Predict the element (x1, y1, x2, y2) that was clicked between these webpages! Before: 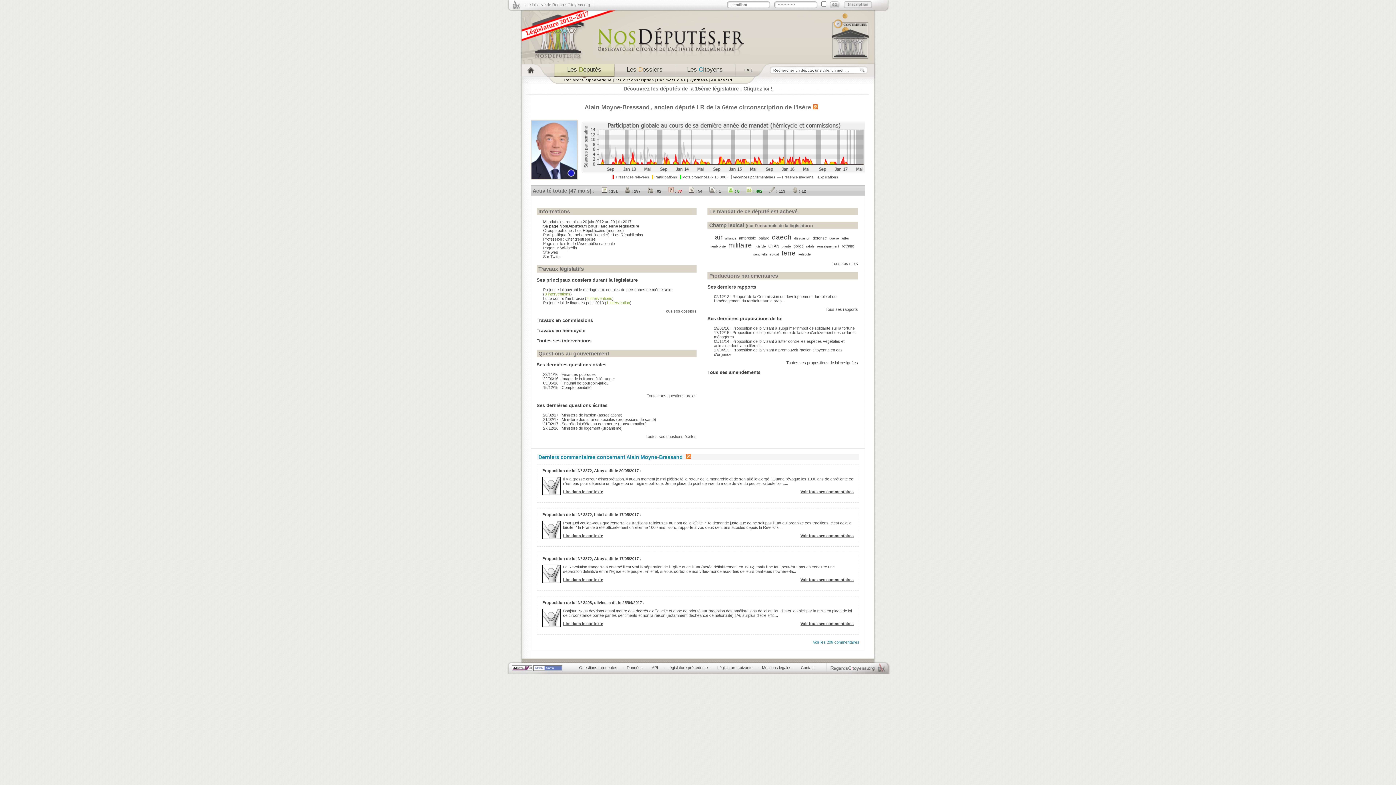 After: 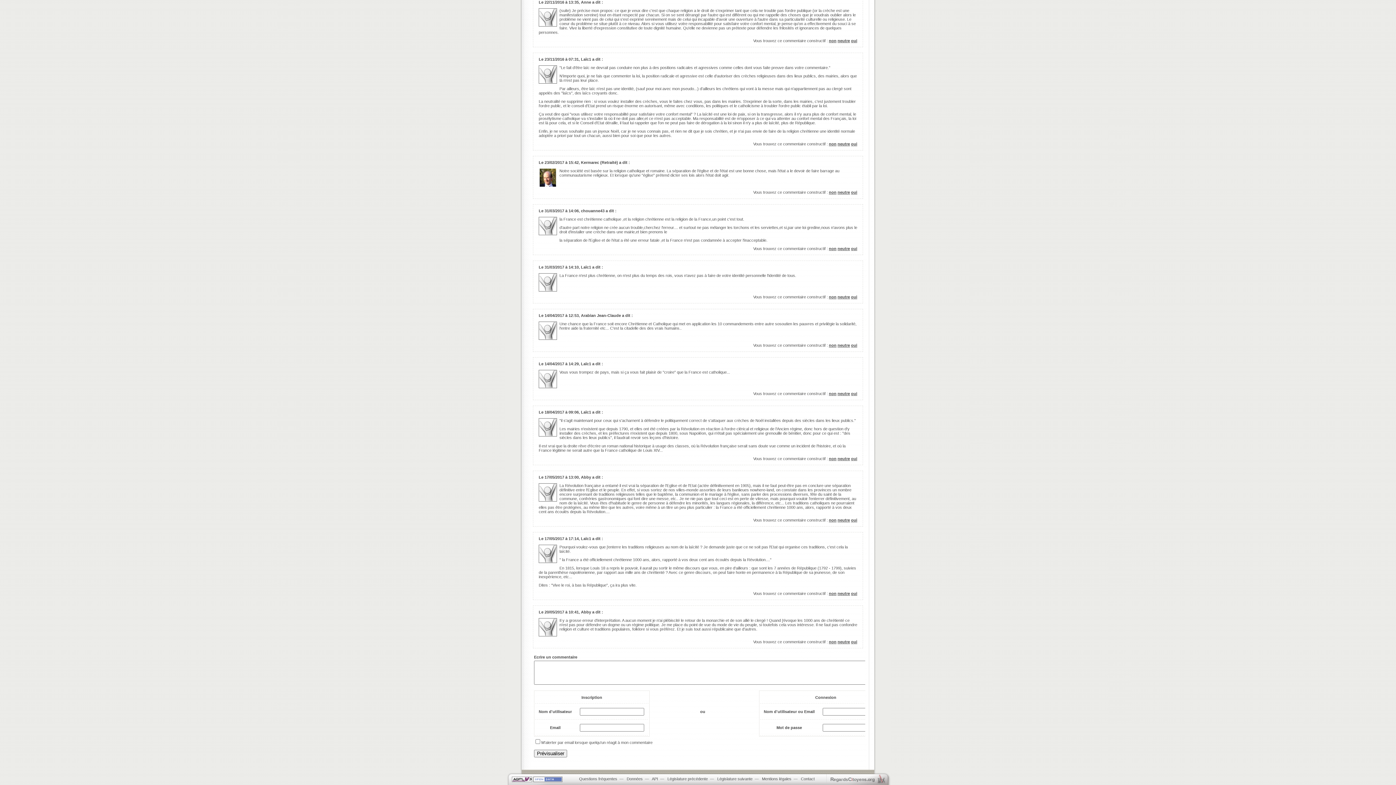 Action: bbox: (542, 512, 641, 517) label: Proposition de loi N° 3372, Laïc1 a dit le 17/05/2017 :